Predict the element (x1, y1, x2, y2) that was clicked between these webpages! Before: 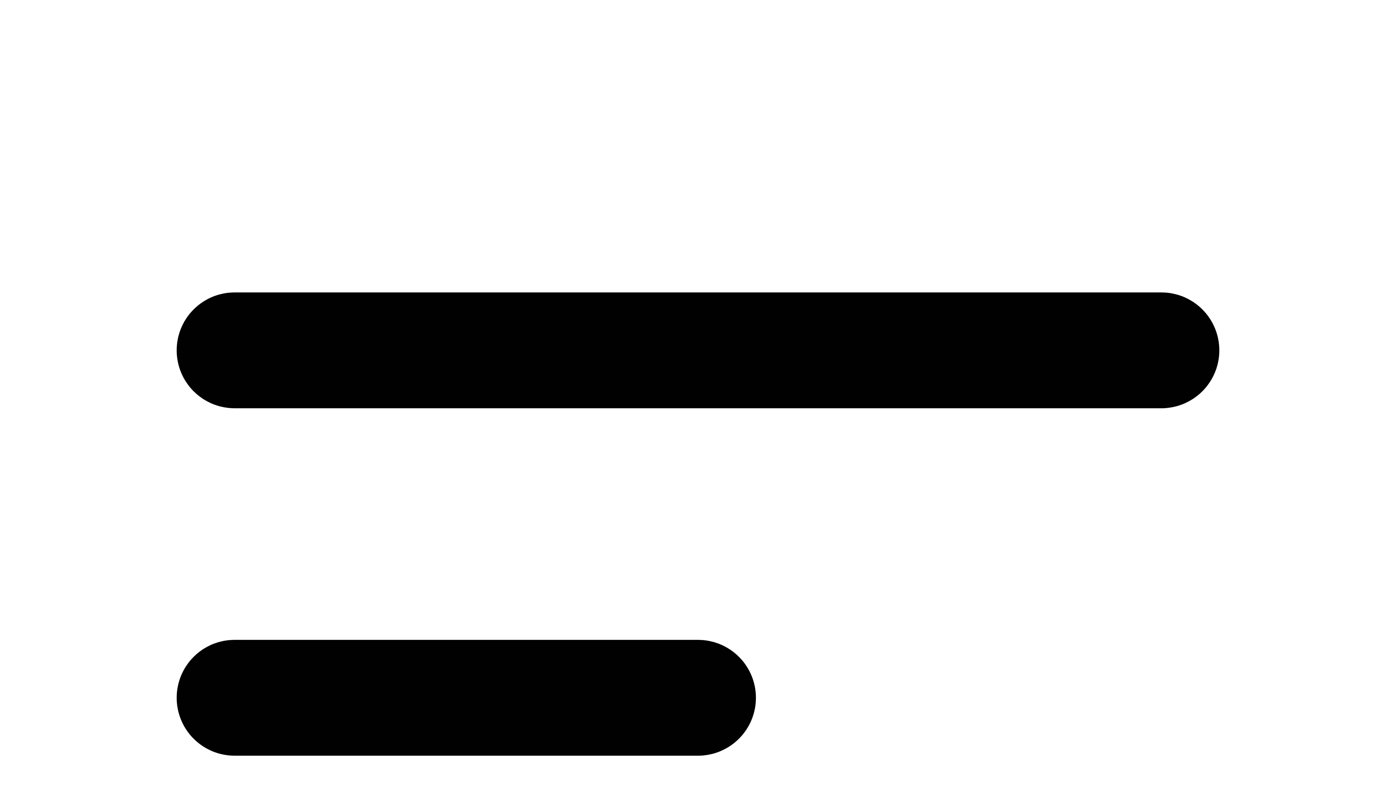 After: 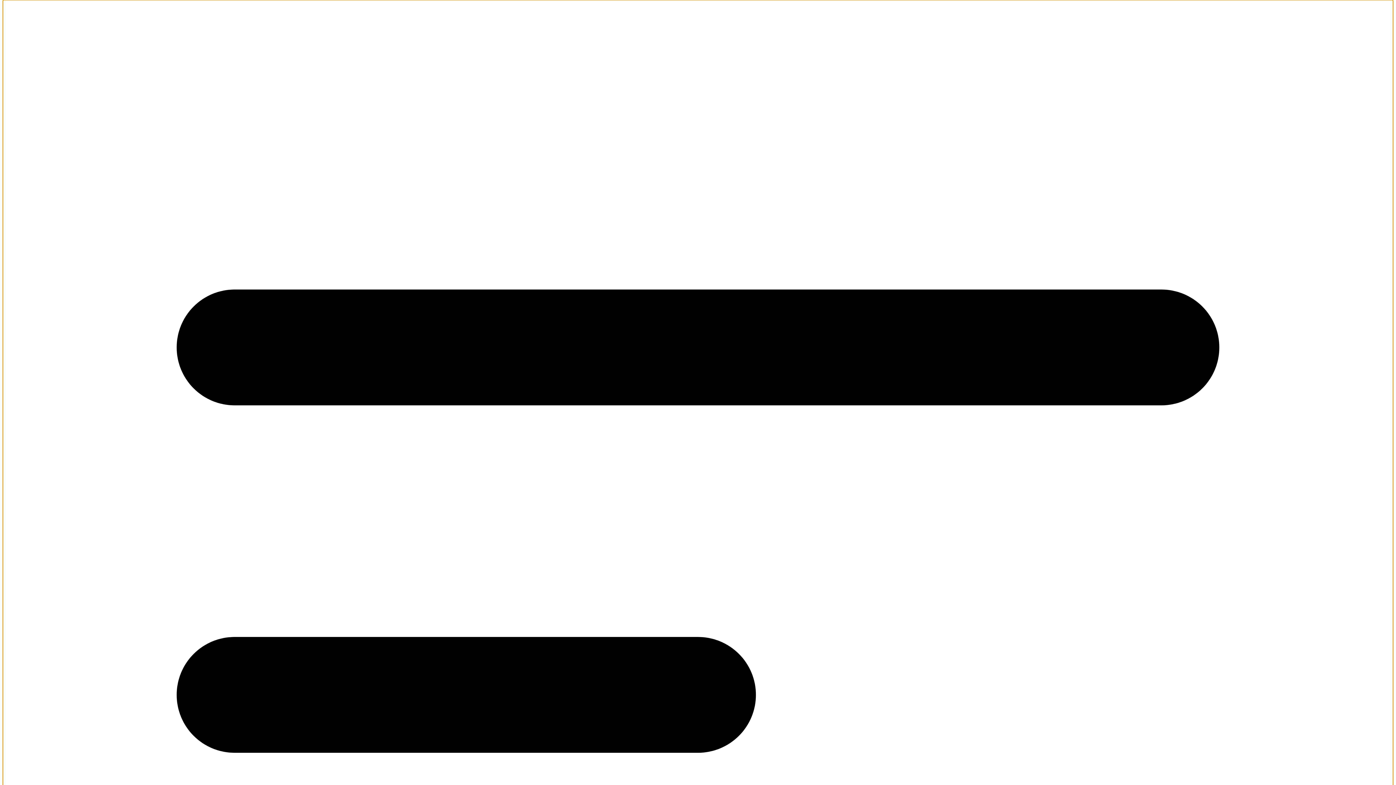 Action: bbox: (2, 2, 1393, 1394)